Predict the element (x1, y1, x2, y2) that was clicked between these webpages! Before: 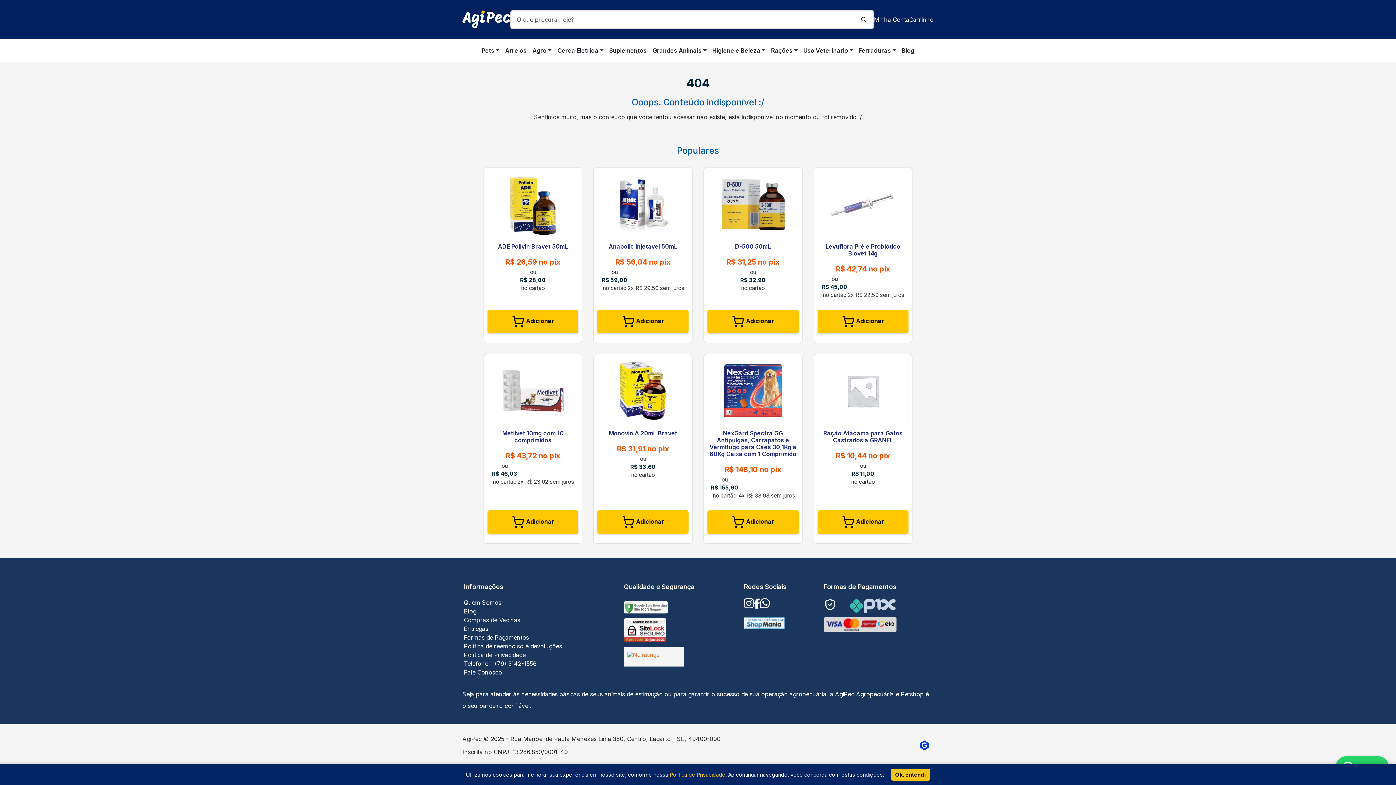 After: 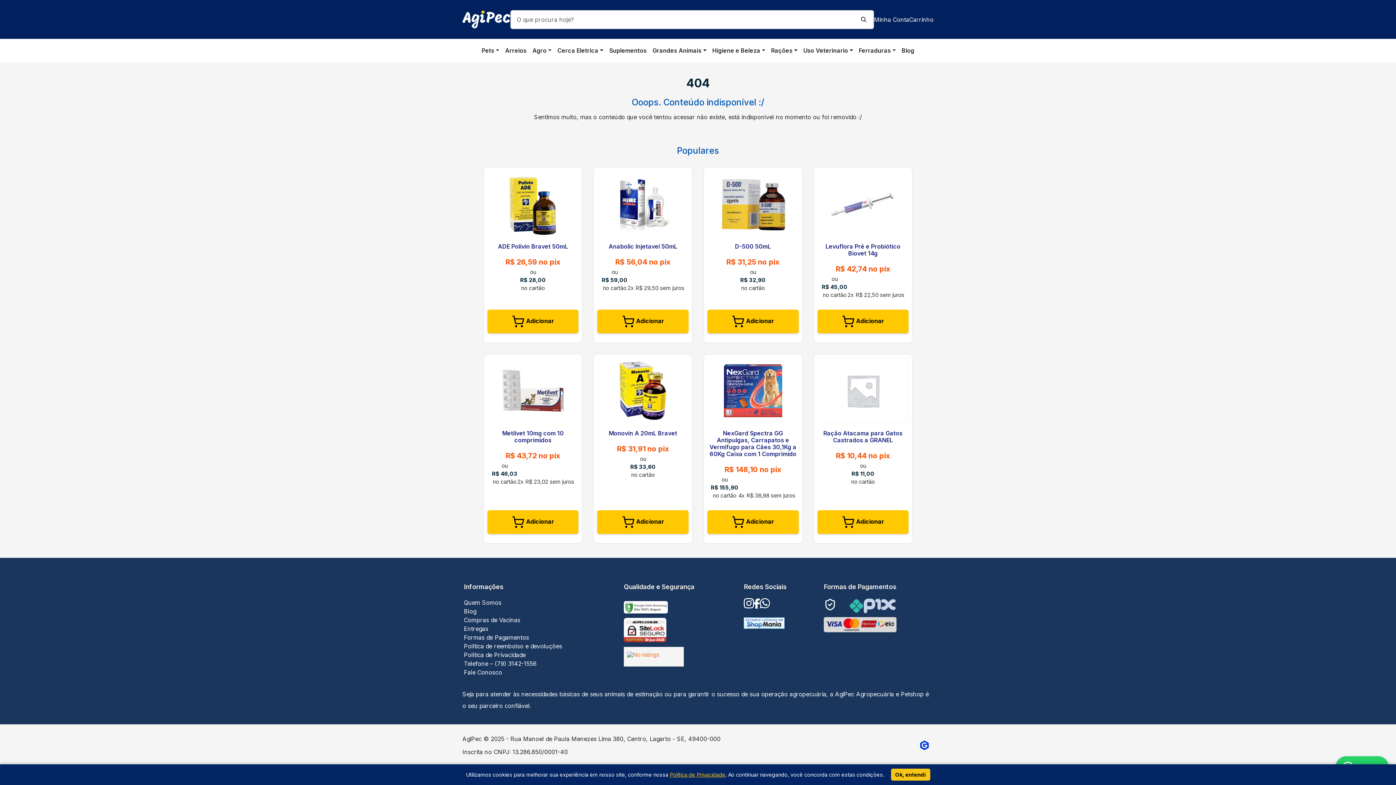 Action: bbox: (624, 604, 668, 611)